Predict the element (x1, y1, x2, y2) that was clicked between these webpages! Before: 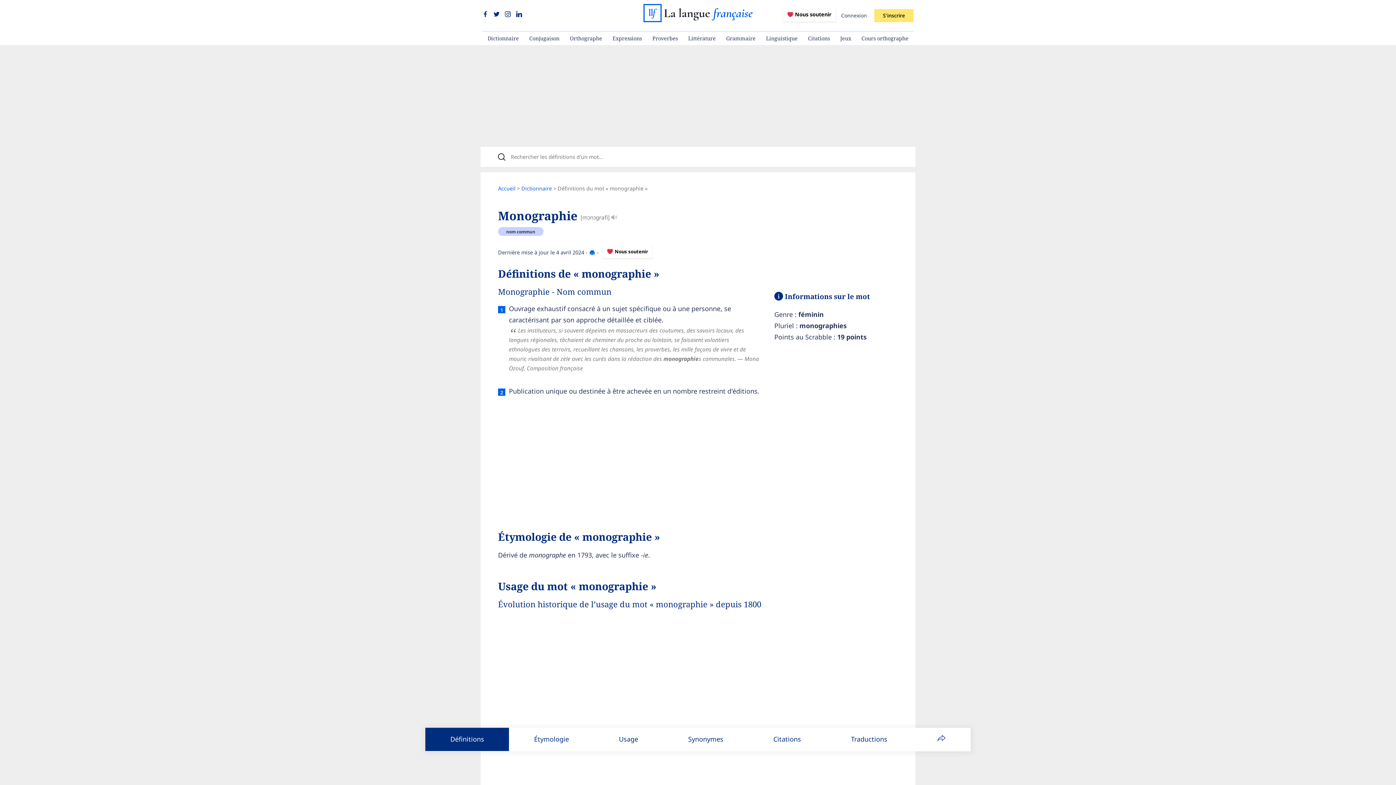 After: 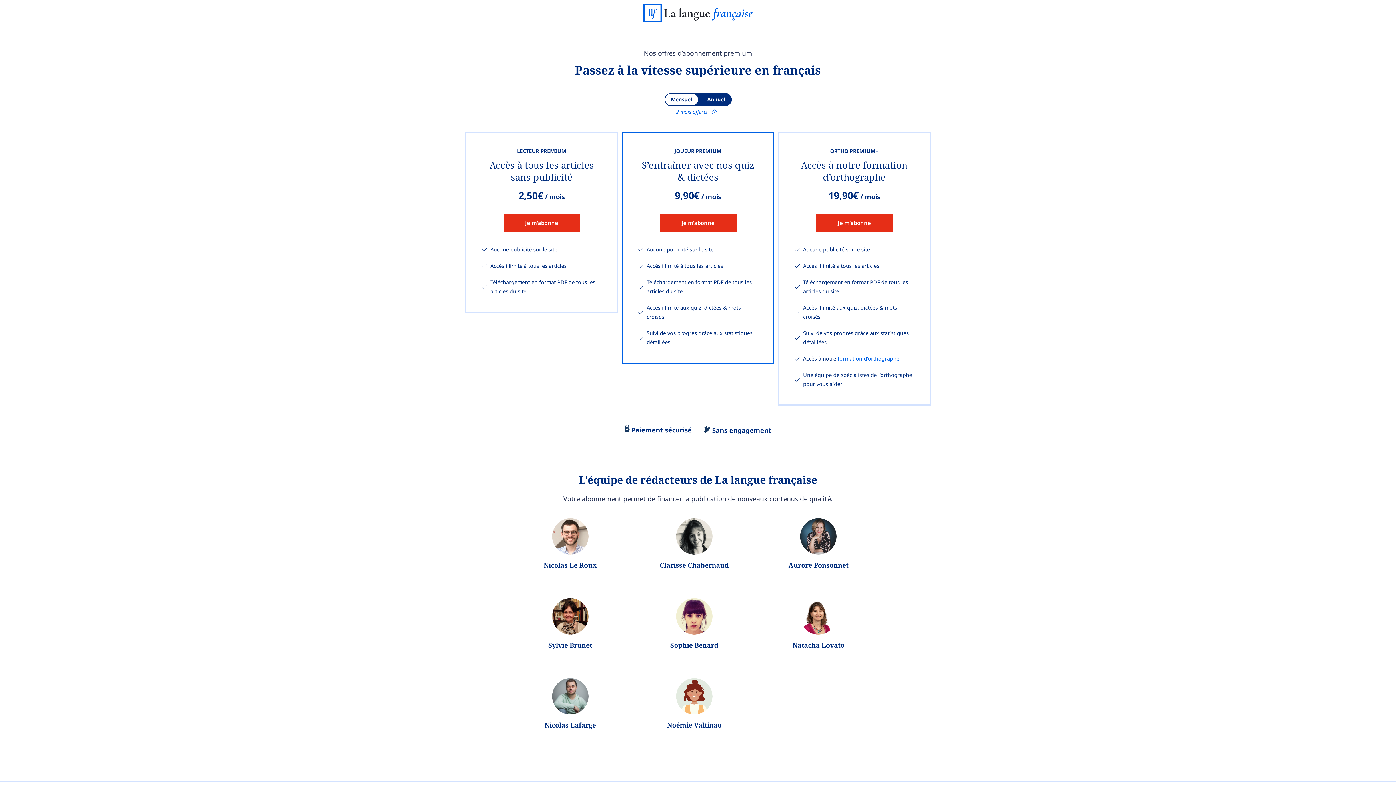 Action: bbox: (783, 7, 835, 21) label: Nous soutenir